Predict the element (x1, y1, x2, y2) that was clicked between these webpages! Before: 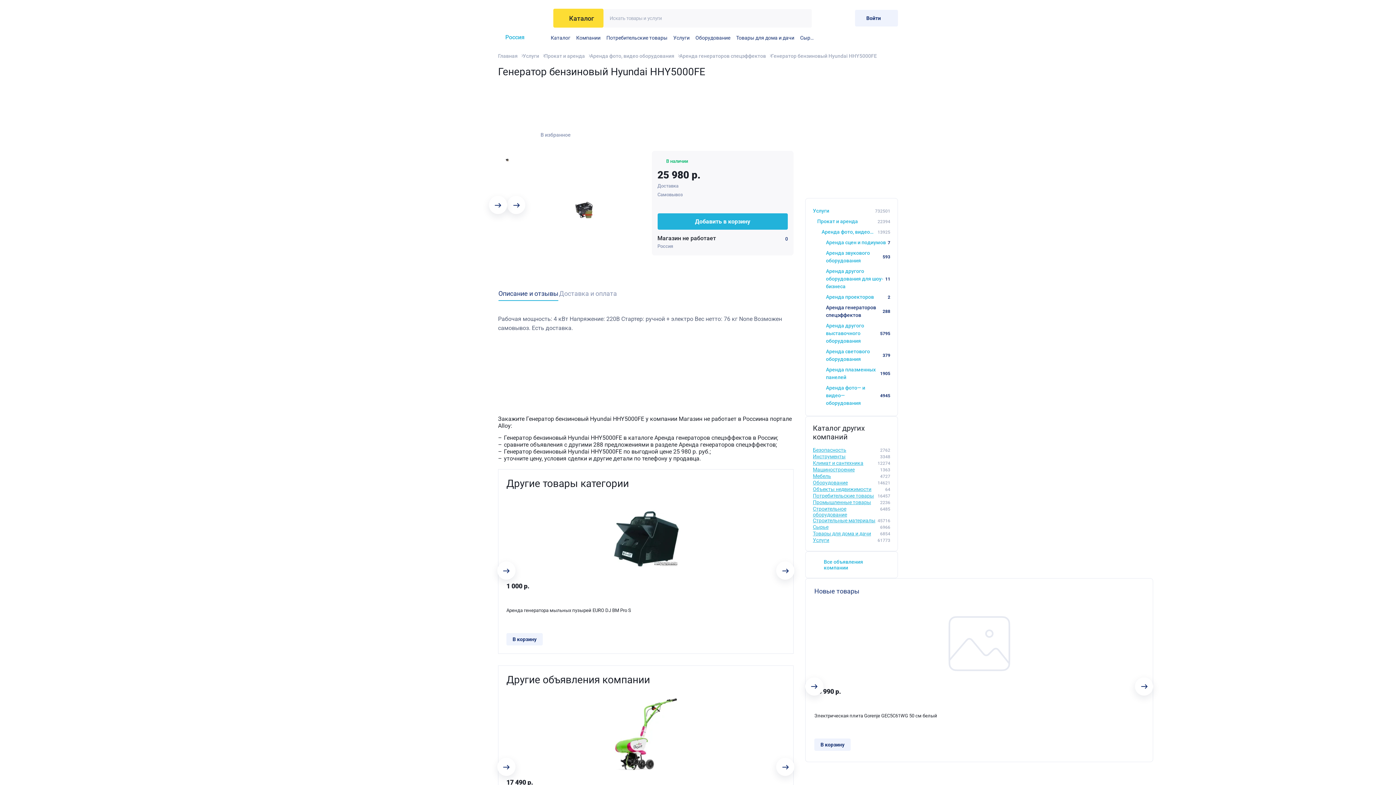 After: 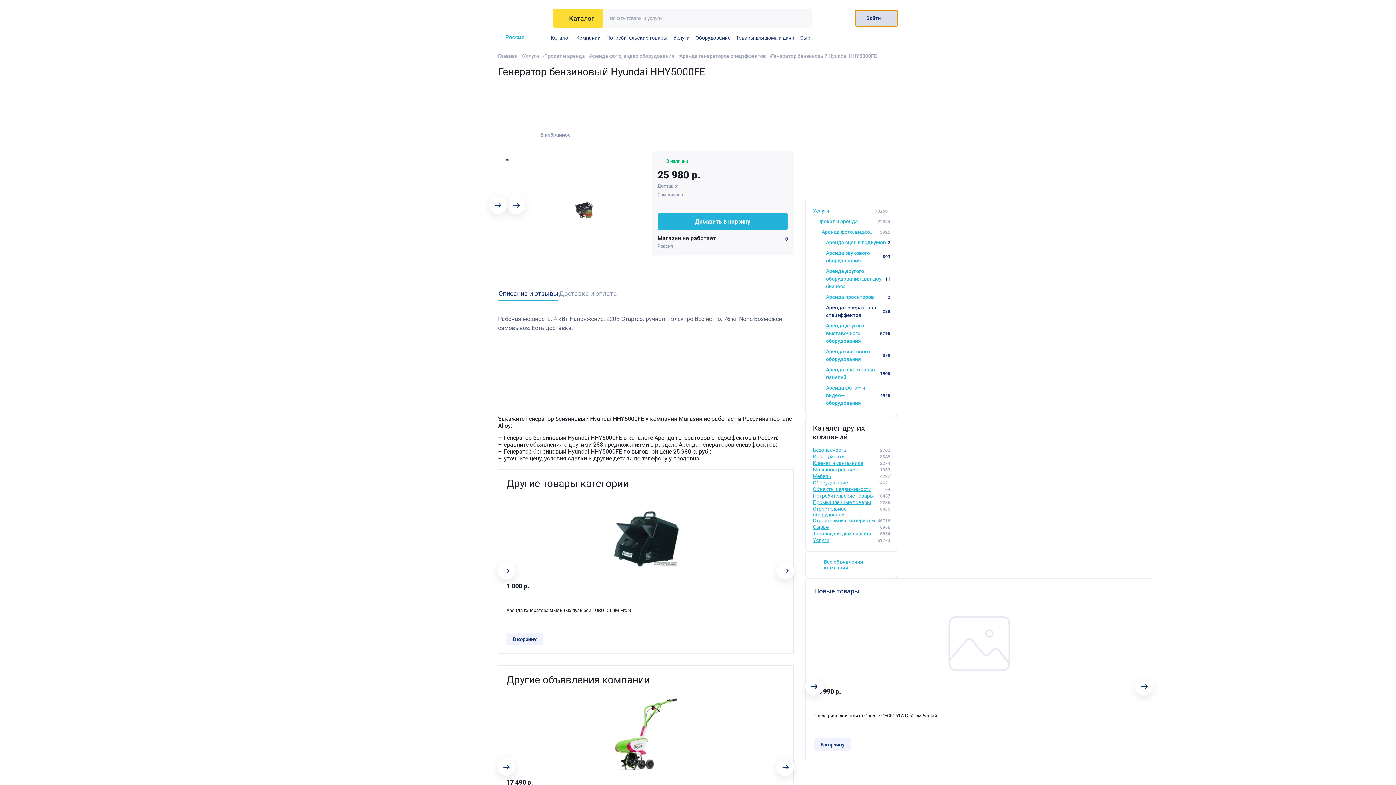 Action: bbox: (855, 9, 898, 26) label: Войти